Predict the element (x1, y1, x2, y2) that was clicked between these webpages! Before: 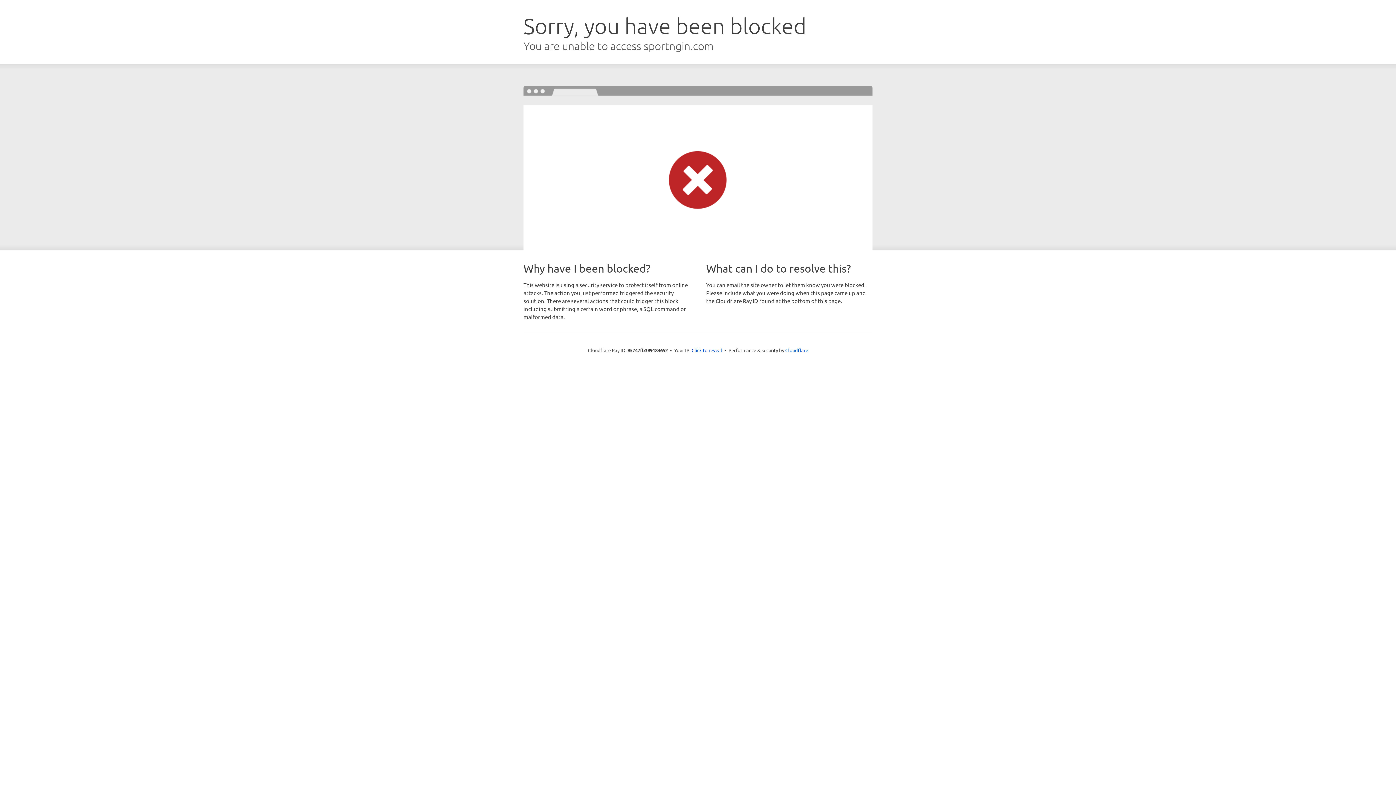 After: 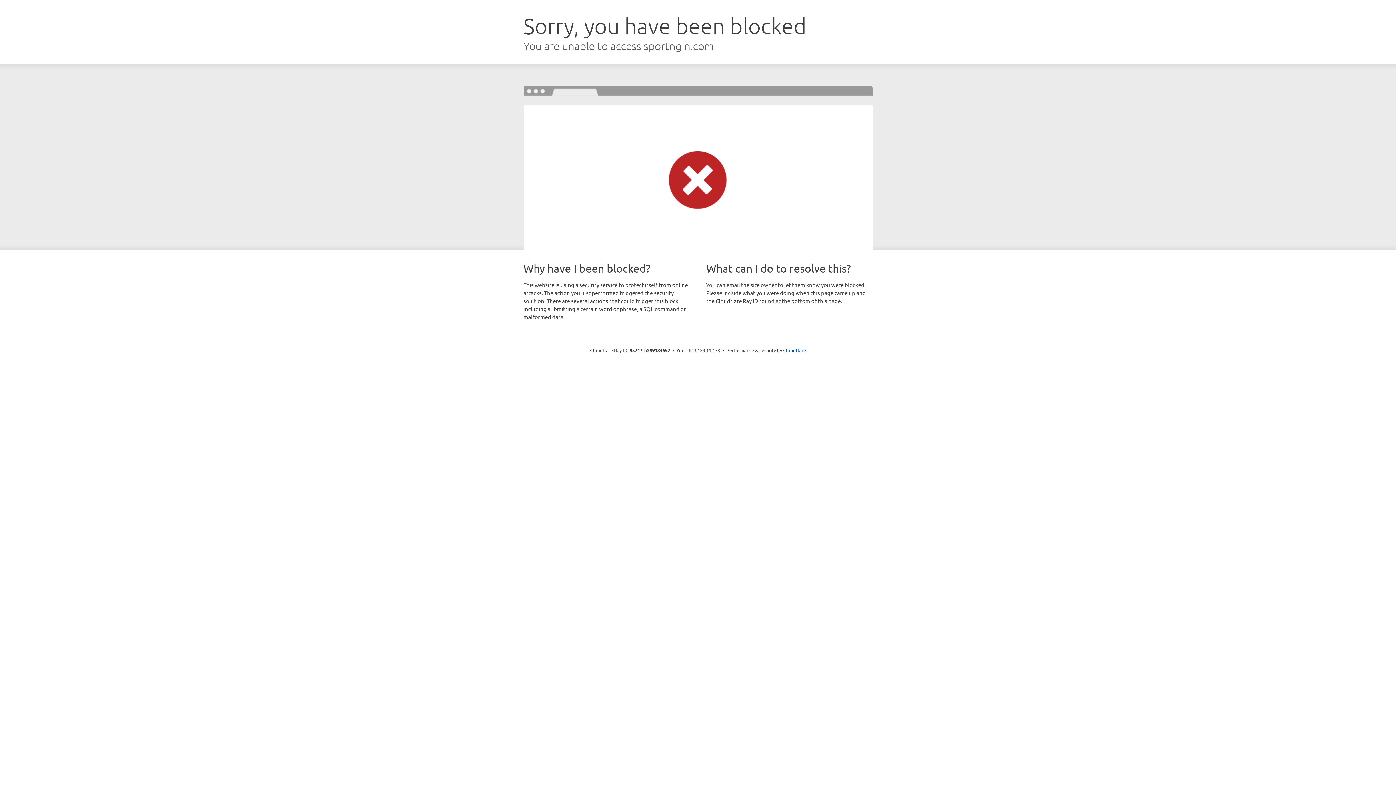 Action: label: Click to reveal bbox: (691, 346, 722, 353)